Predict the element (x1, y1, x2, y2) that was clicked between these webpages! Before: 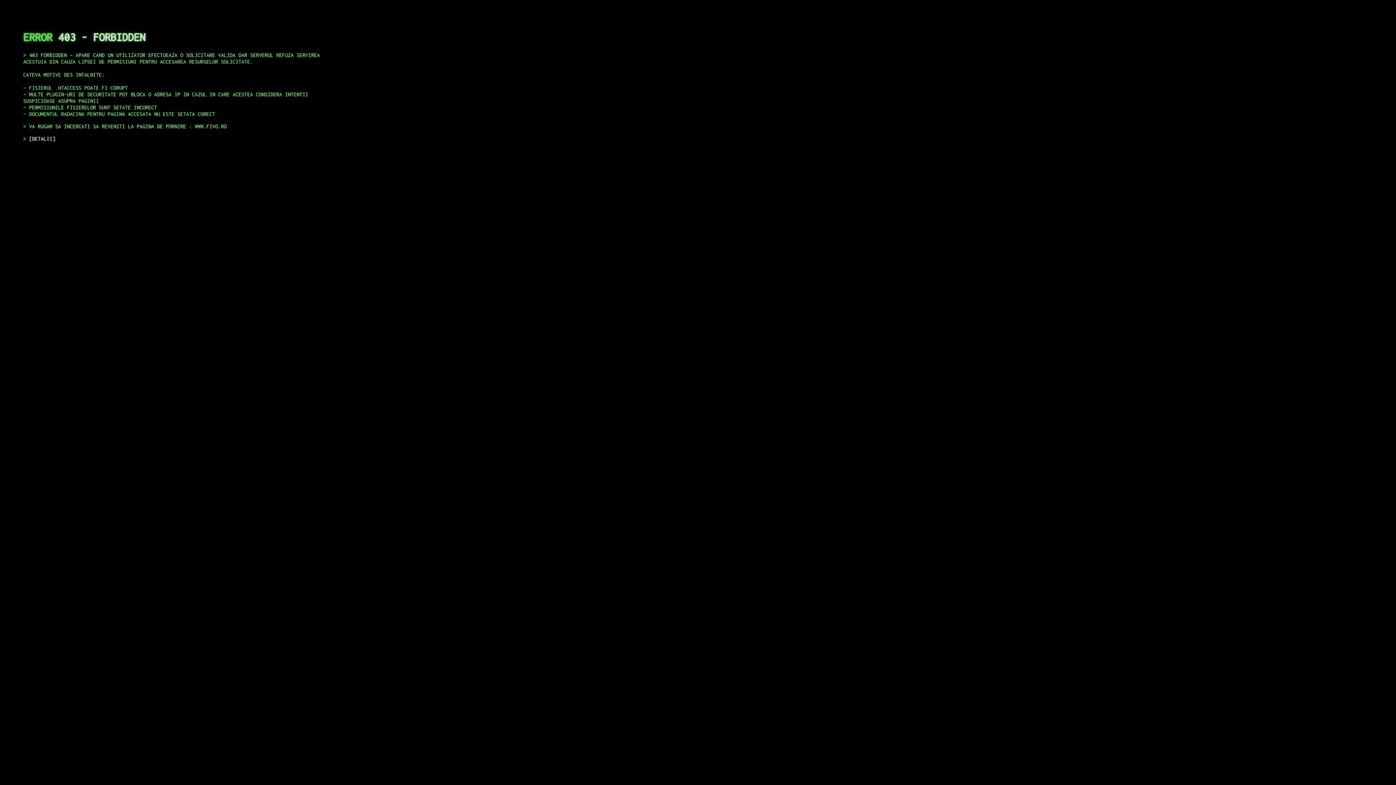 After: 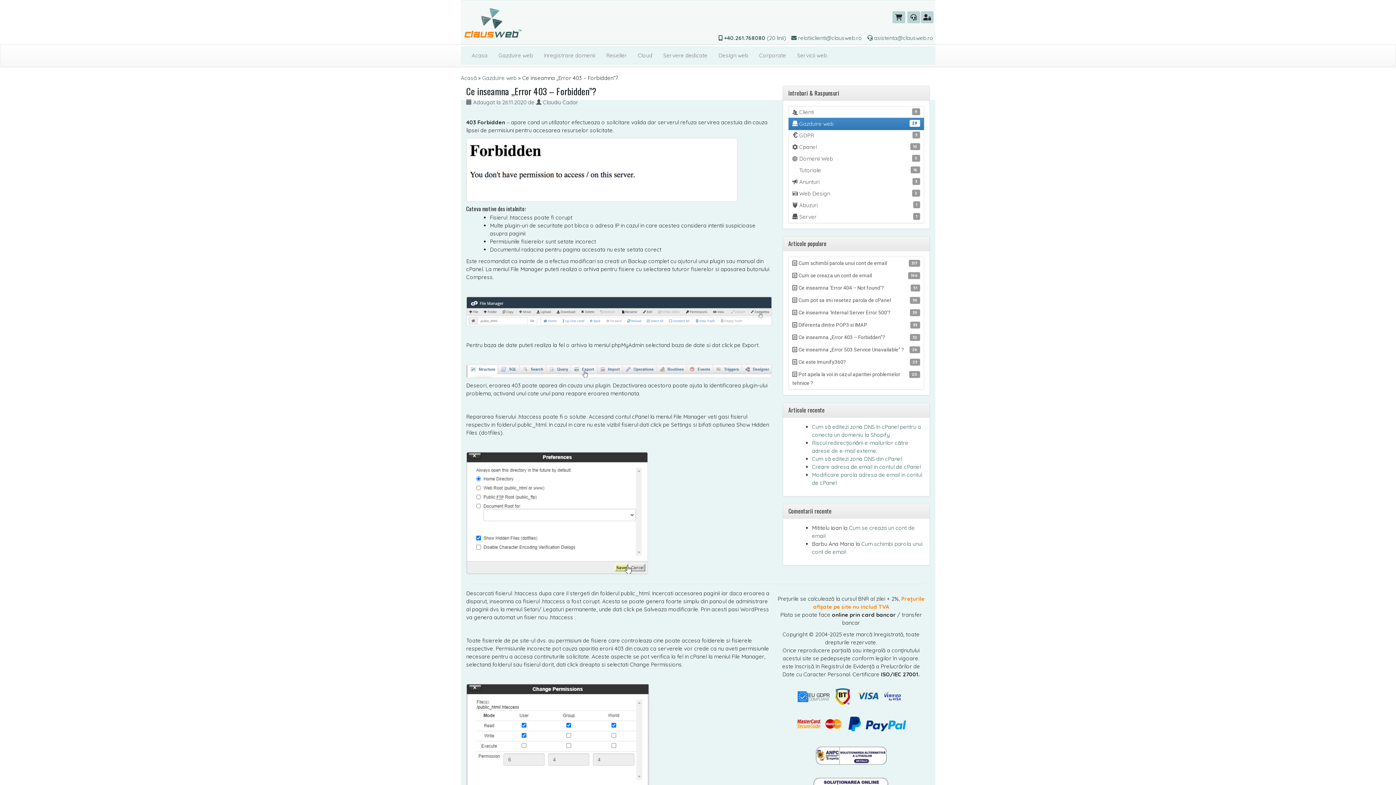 Action: label: DETALII bbox: (29, 135, 55, 141)